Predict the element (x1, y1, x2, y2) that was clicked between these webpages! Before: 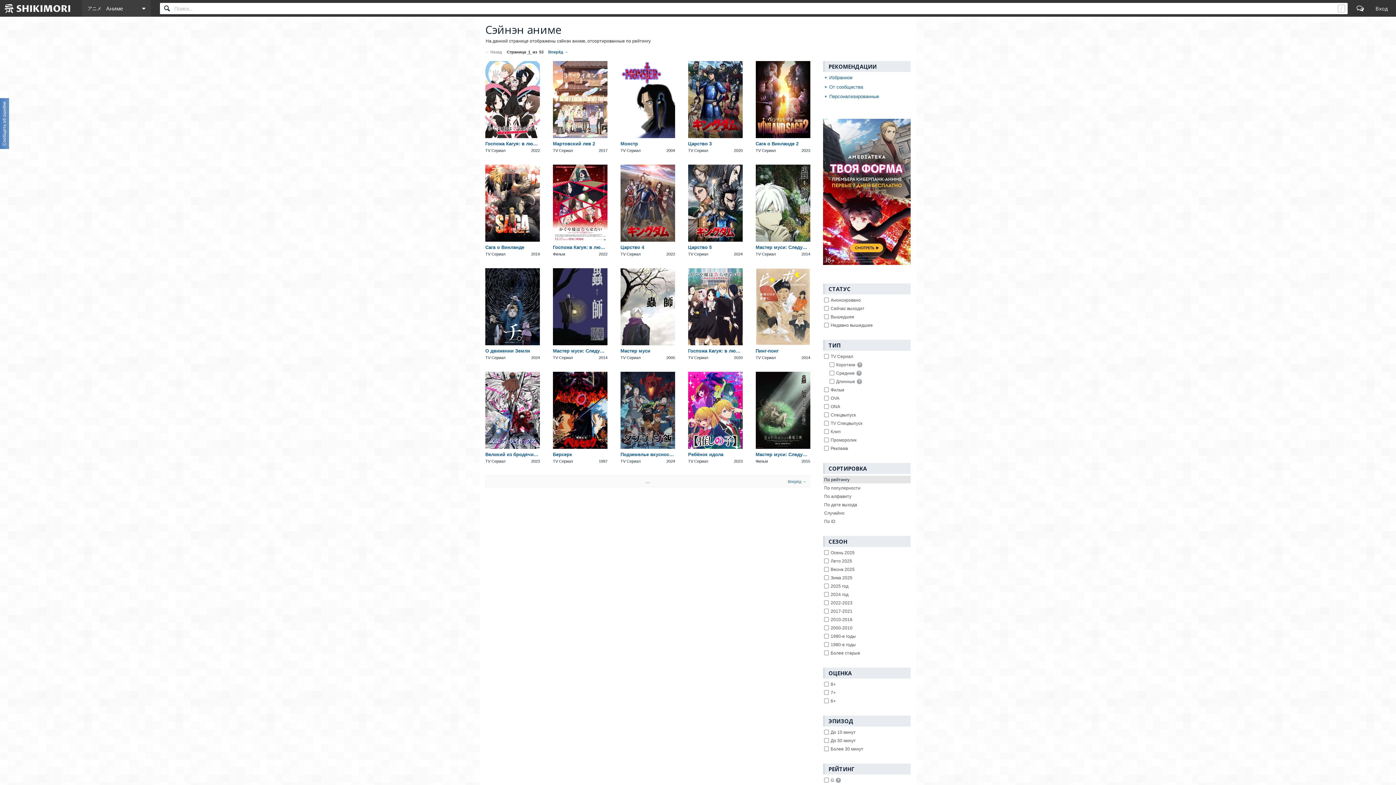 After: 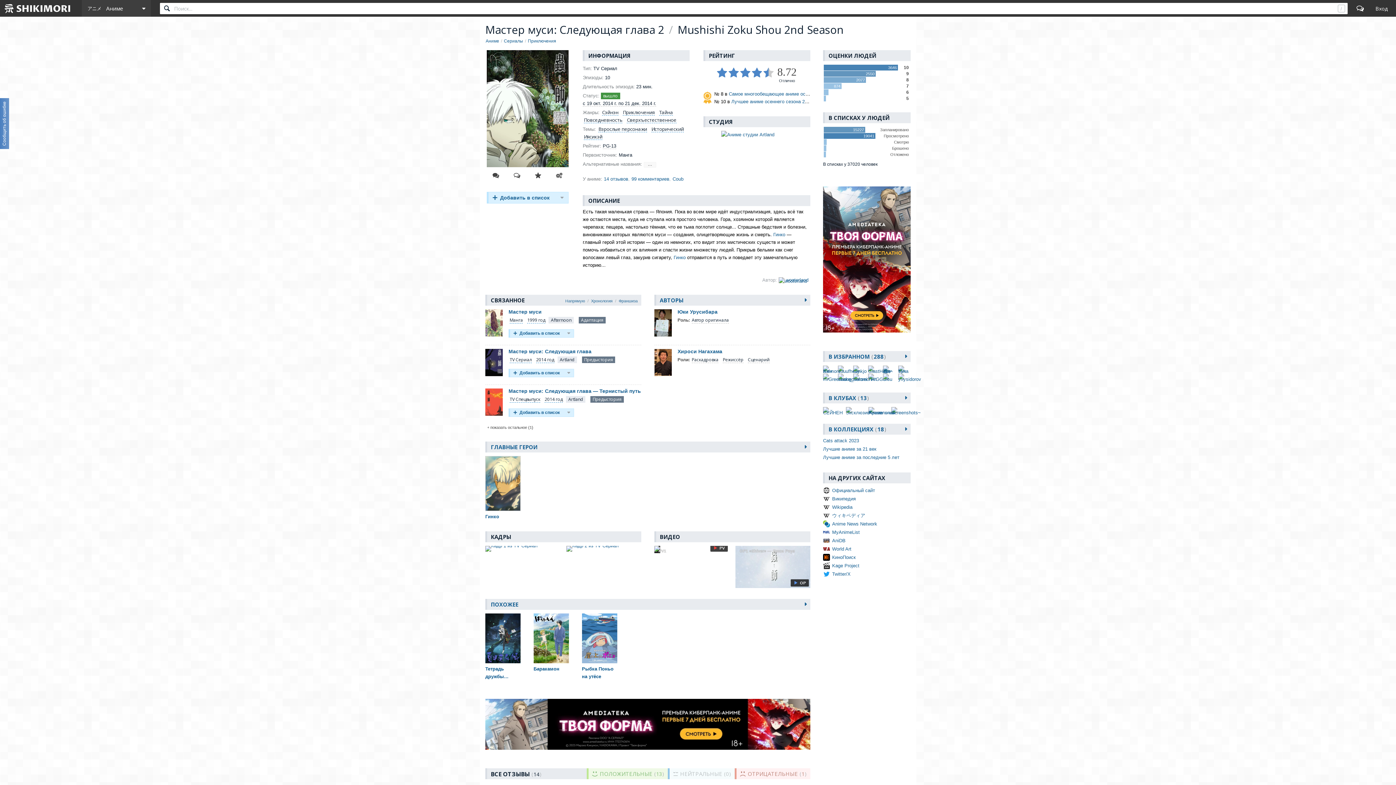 Action: label: Мастер муси: Следующая глава 2
TV Сериал
2014 bbox: (755, 164, 810, 257)